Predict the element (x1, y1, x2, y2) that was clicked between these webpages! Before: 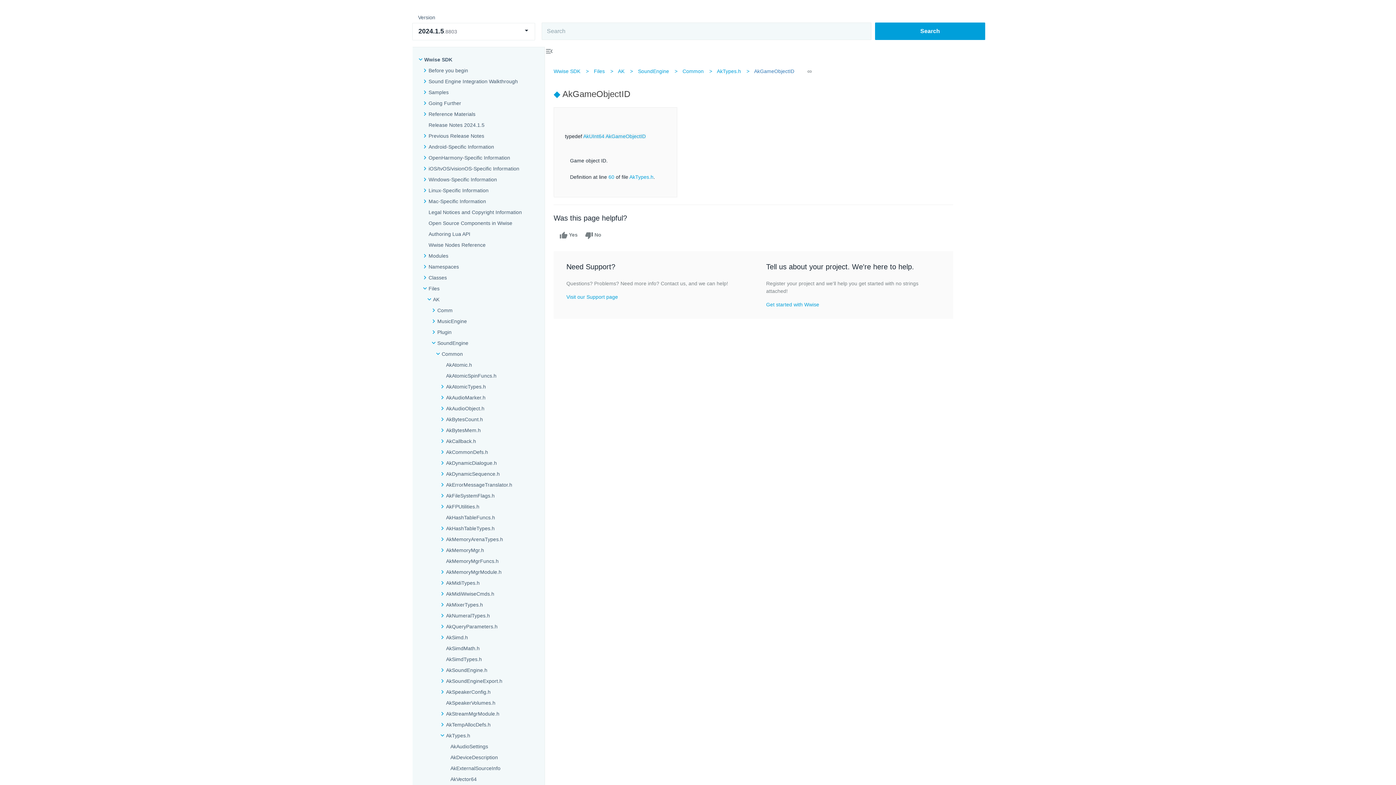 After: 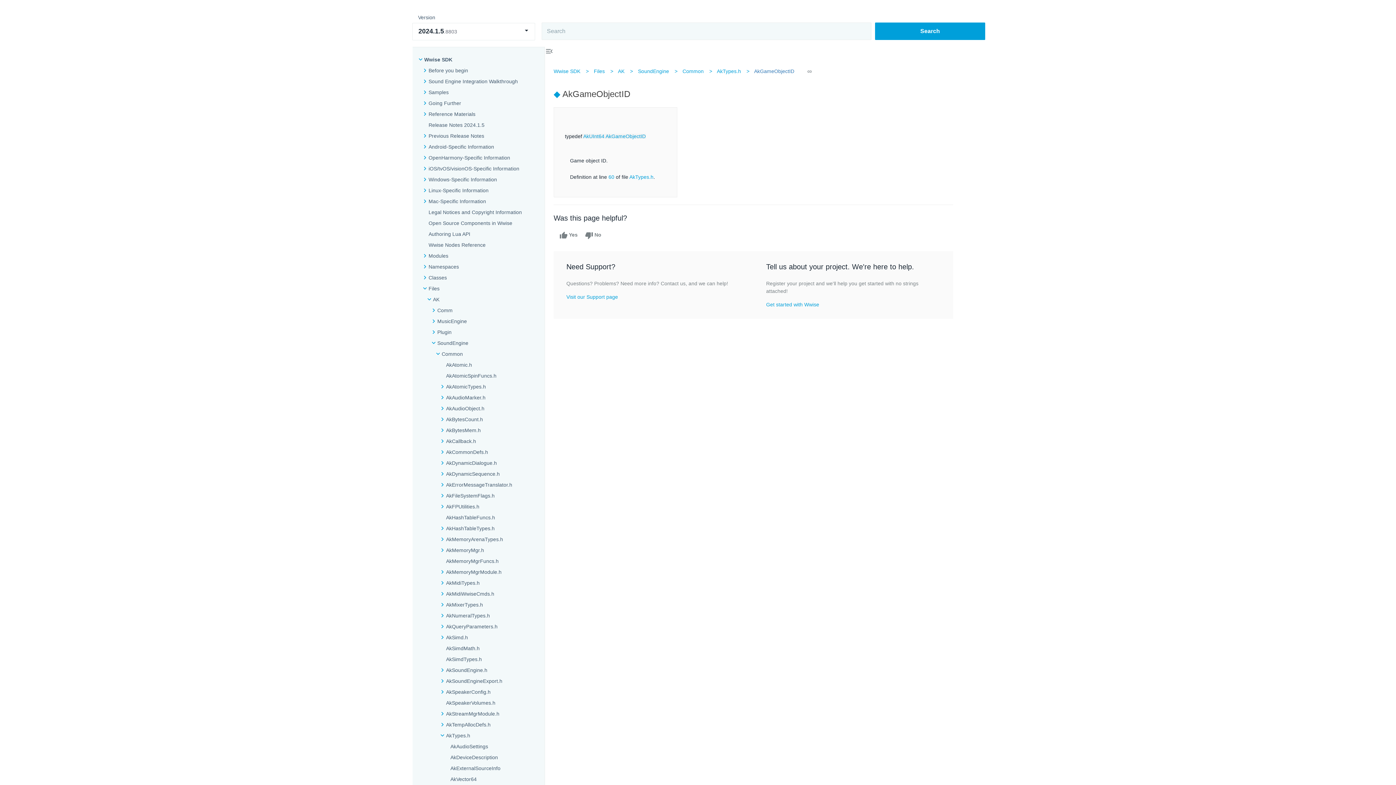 Action: label: AkGameObjectID bbox: (754, 68, 794, 74)